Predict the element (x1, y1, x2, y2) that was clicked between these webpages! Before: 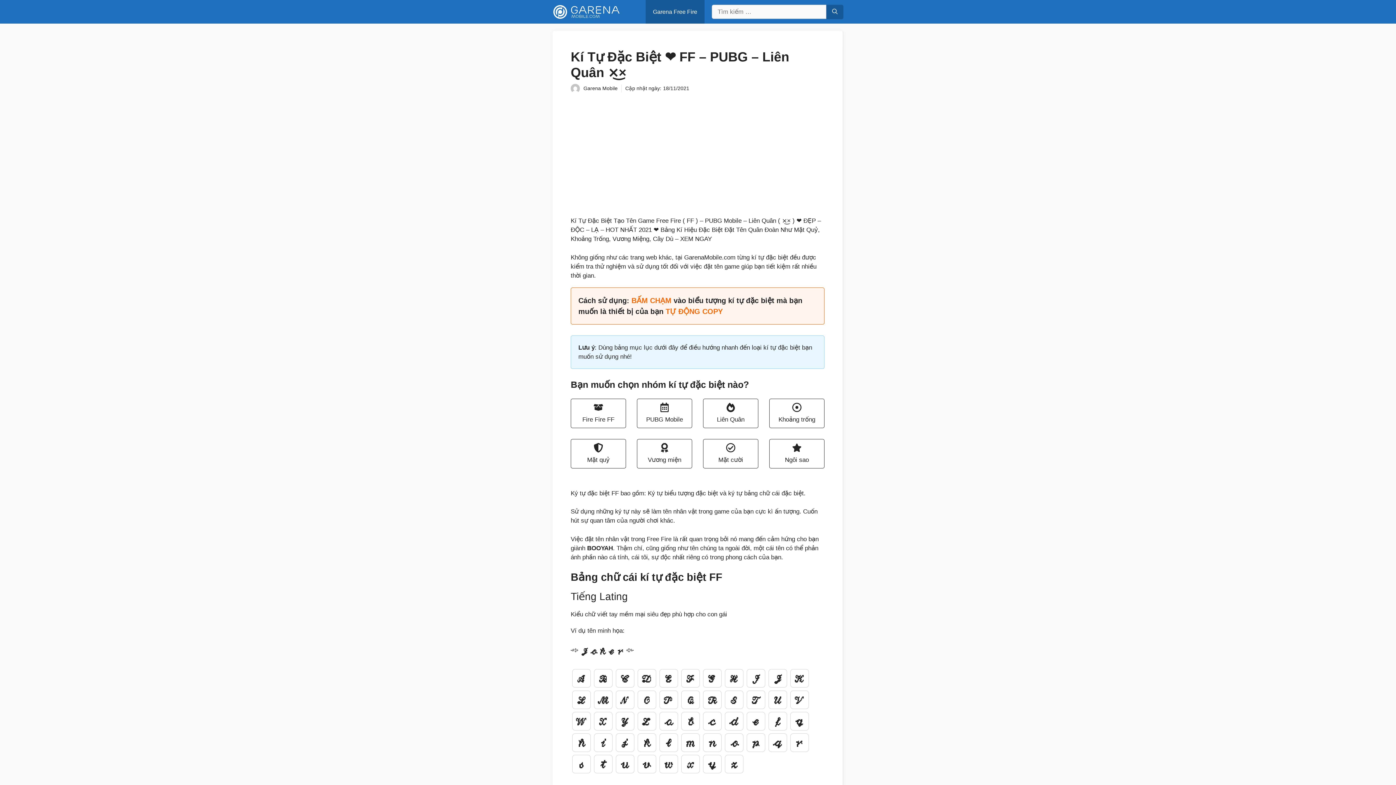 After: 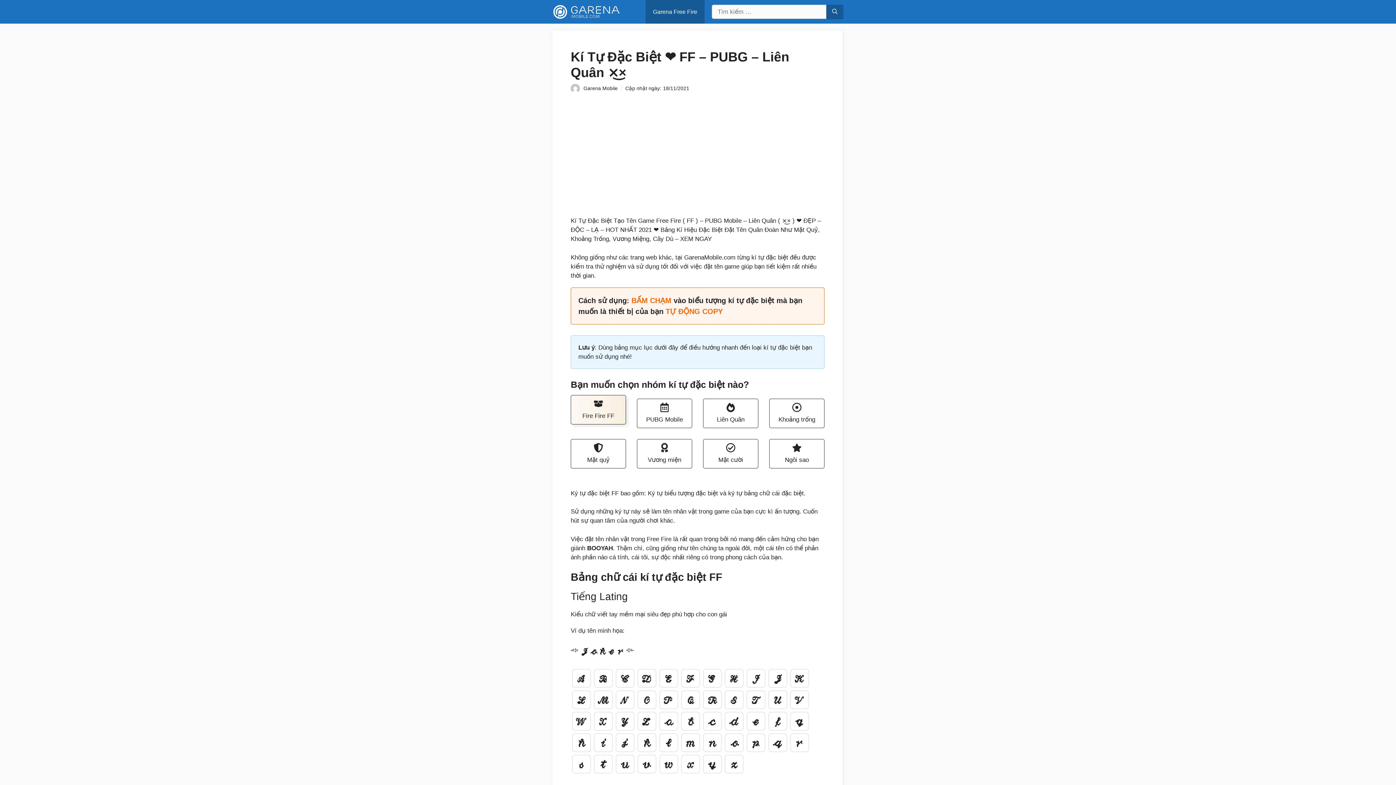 Action: bbox: (571, 399, 625, 428) label: Kí tự đặc biệt FF